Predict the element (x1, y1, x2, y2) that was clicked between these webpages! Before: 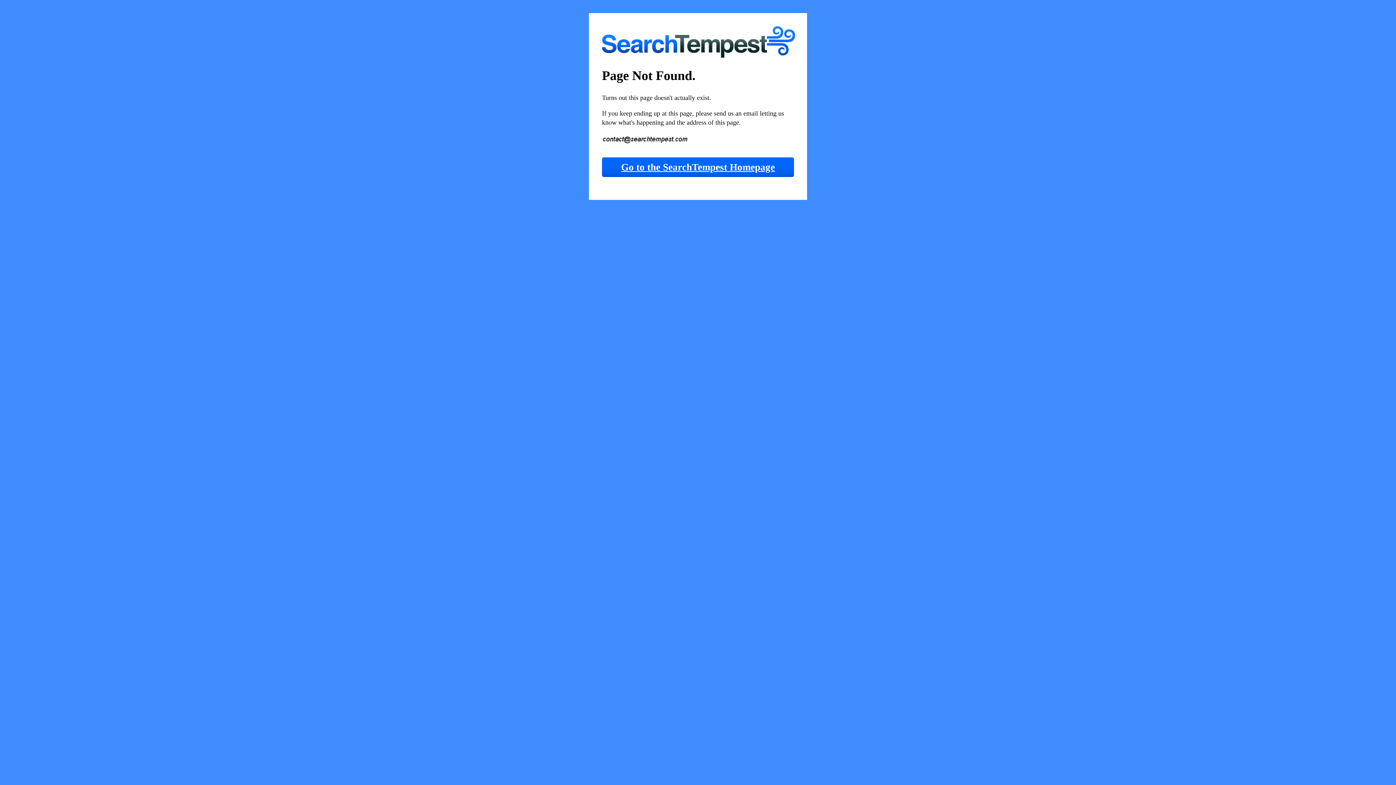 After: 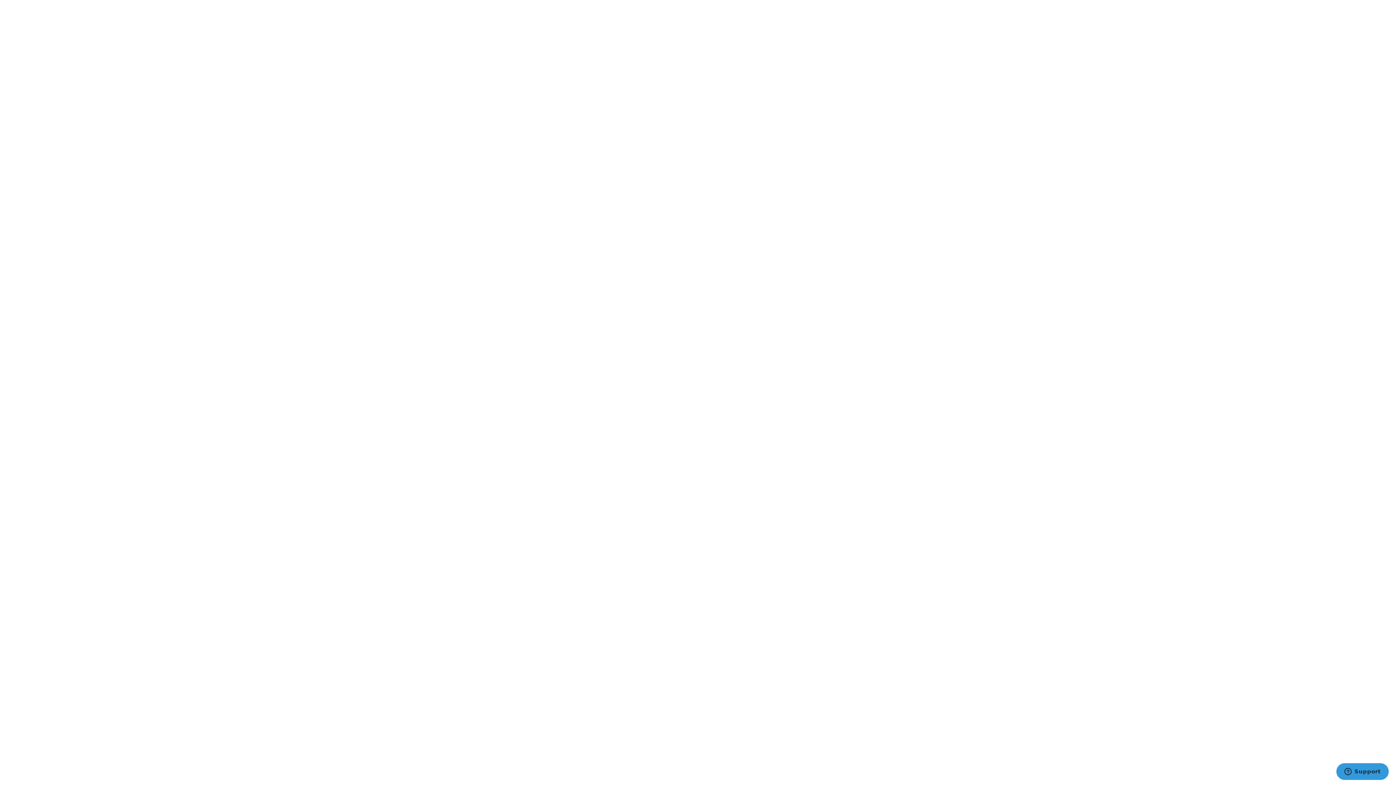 Action: bbox: (602, 157, 794, 177) label: Go to the SearchTempest Homepage